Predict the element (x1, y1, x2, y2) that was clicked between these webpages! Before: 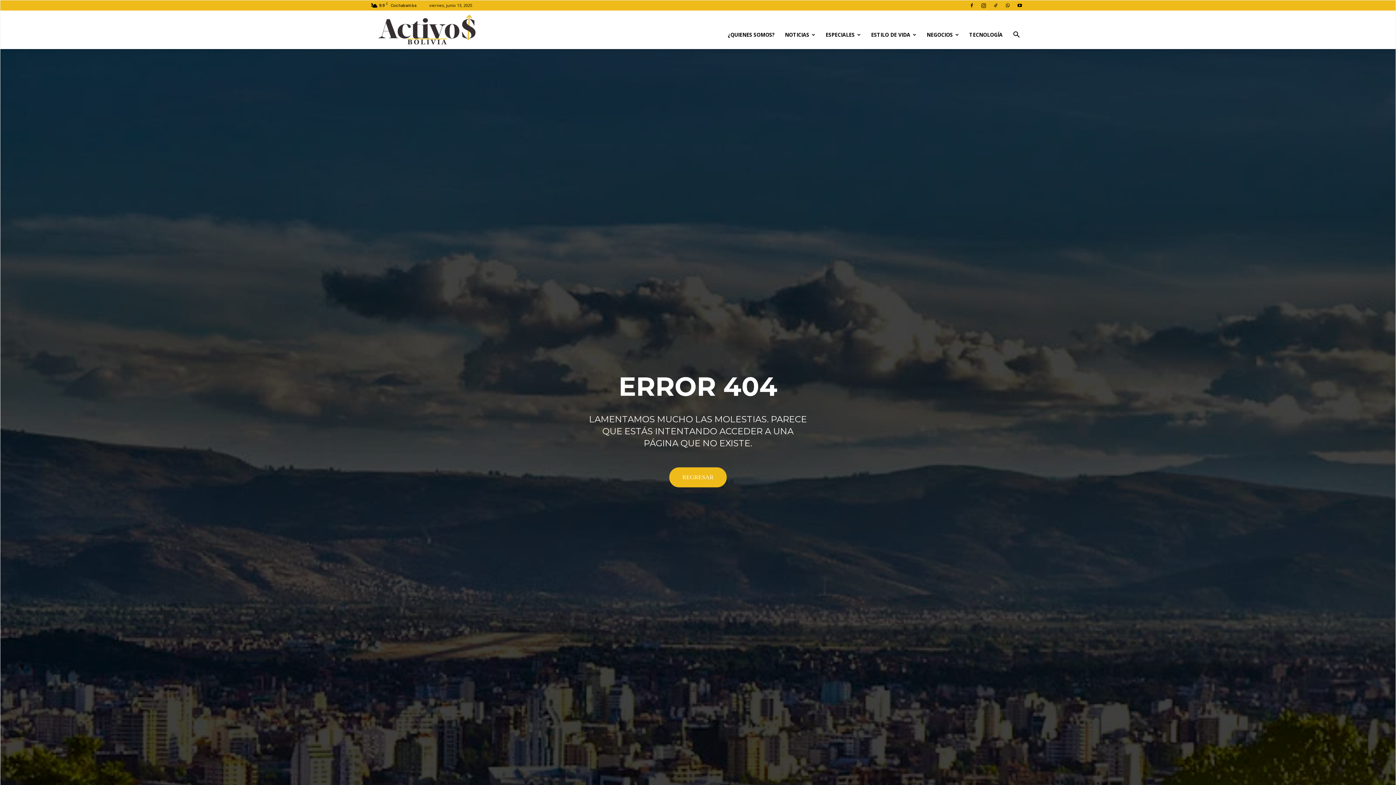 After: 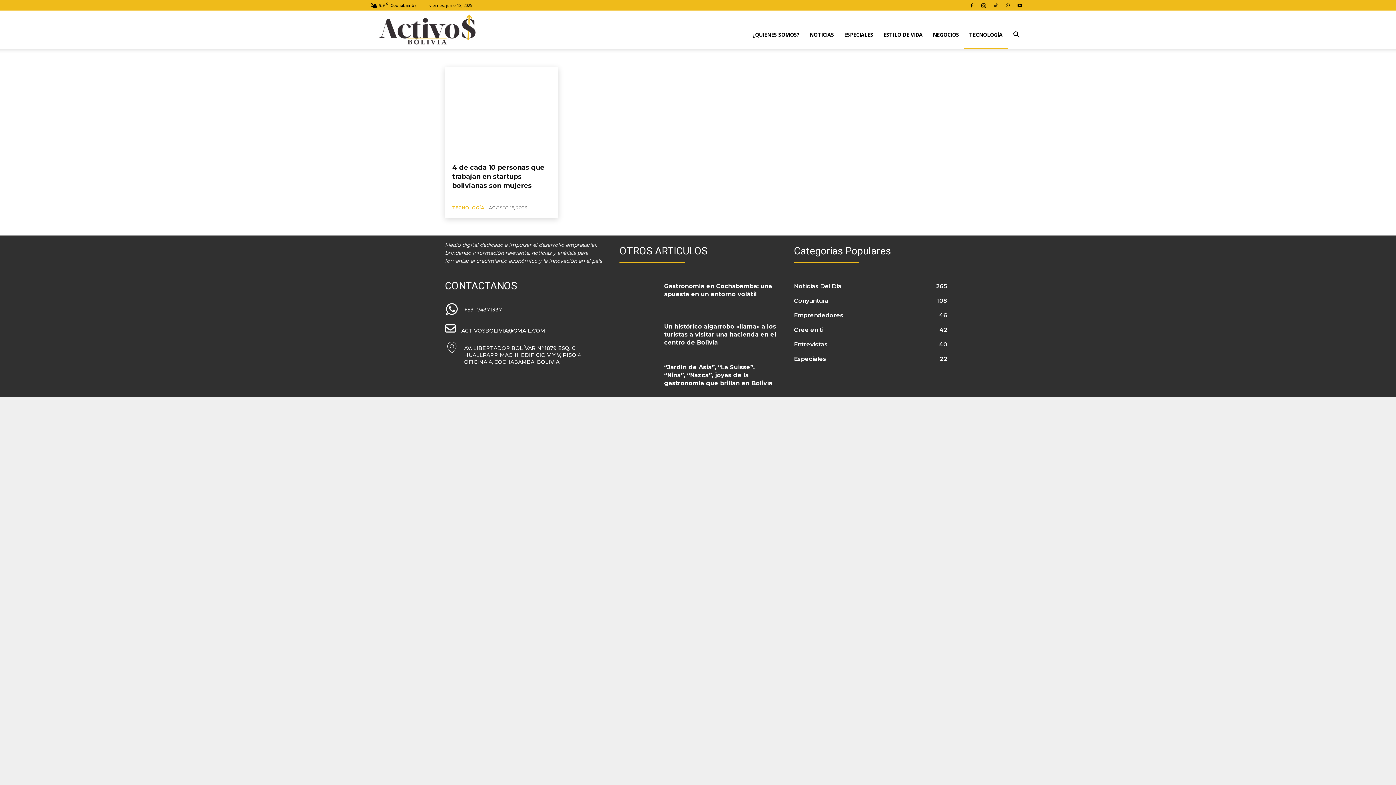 Action: bbox: (964, 20, 1008, 49) label: TECNOLOGÍA